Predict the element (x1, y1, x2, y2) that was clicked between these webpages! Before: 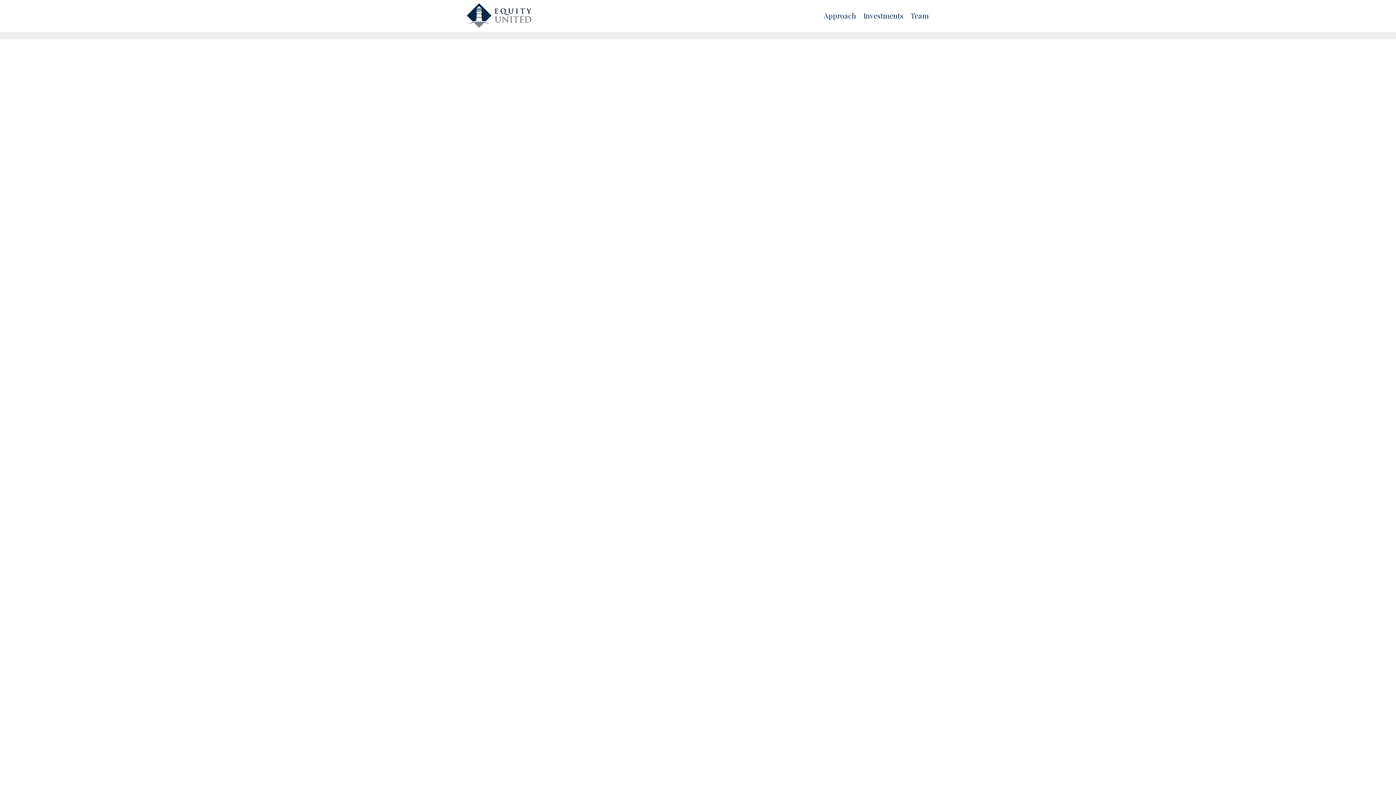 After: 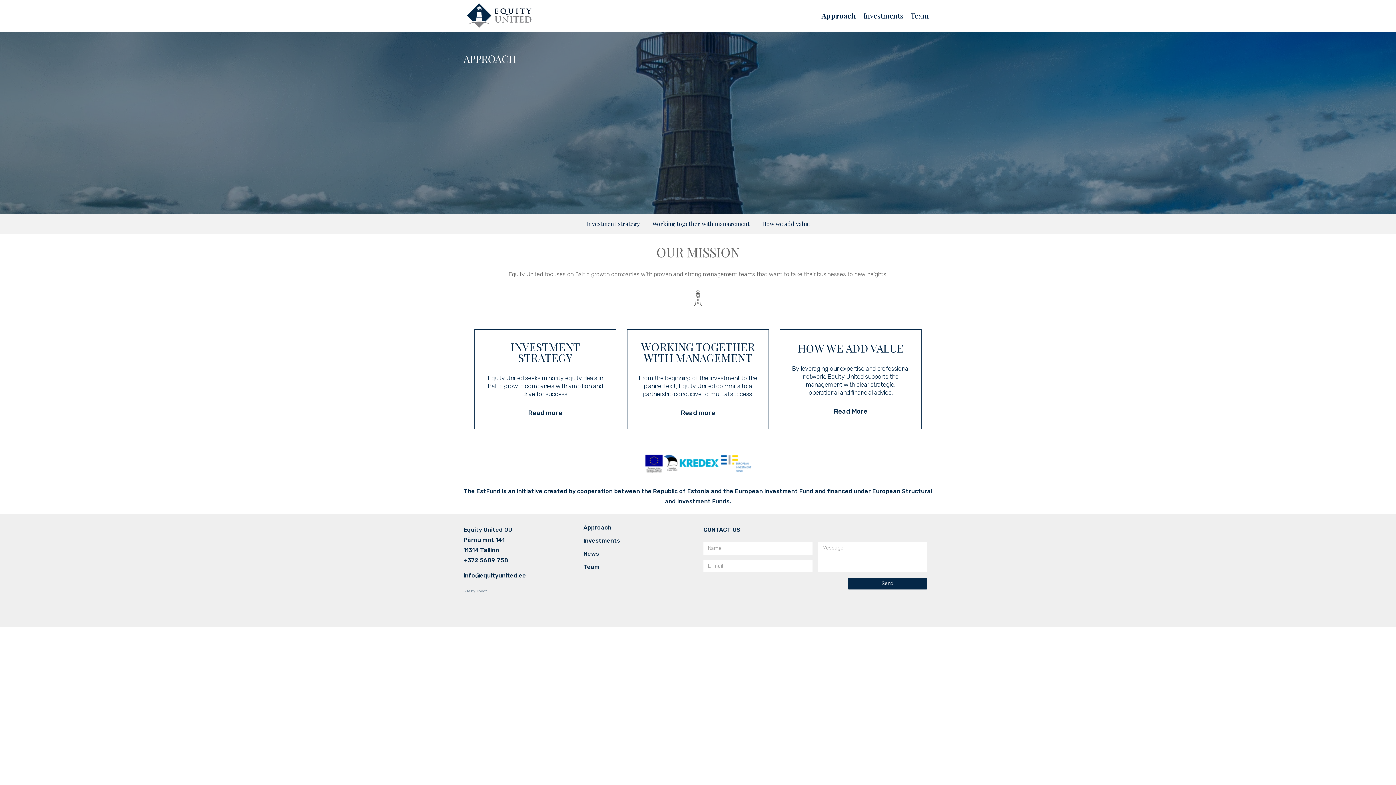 Action: bbox: (824, 0, 856, 22) label: Approach